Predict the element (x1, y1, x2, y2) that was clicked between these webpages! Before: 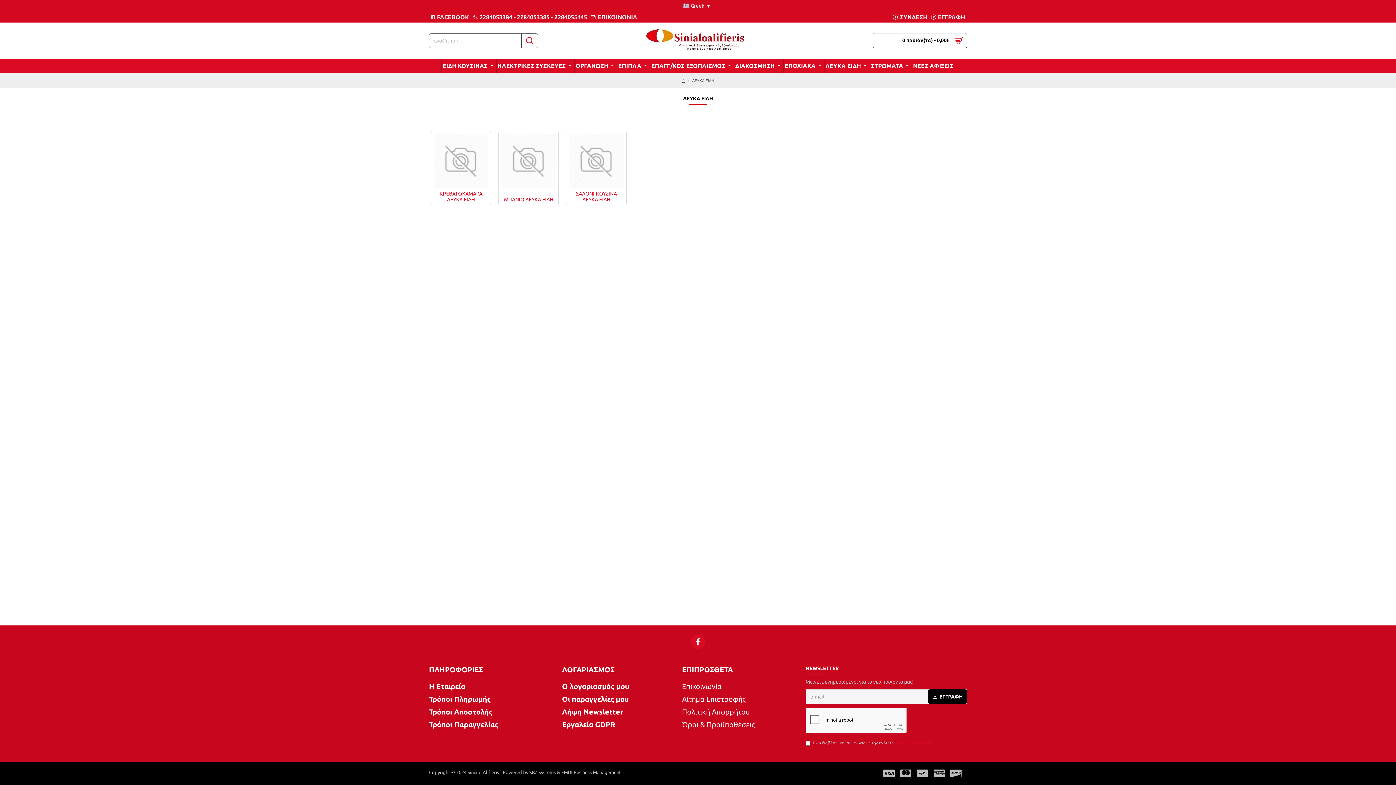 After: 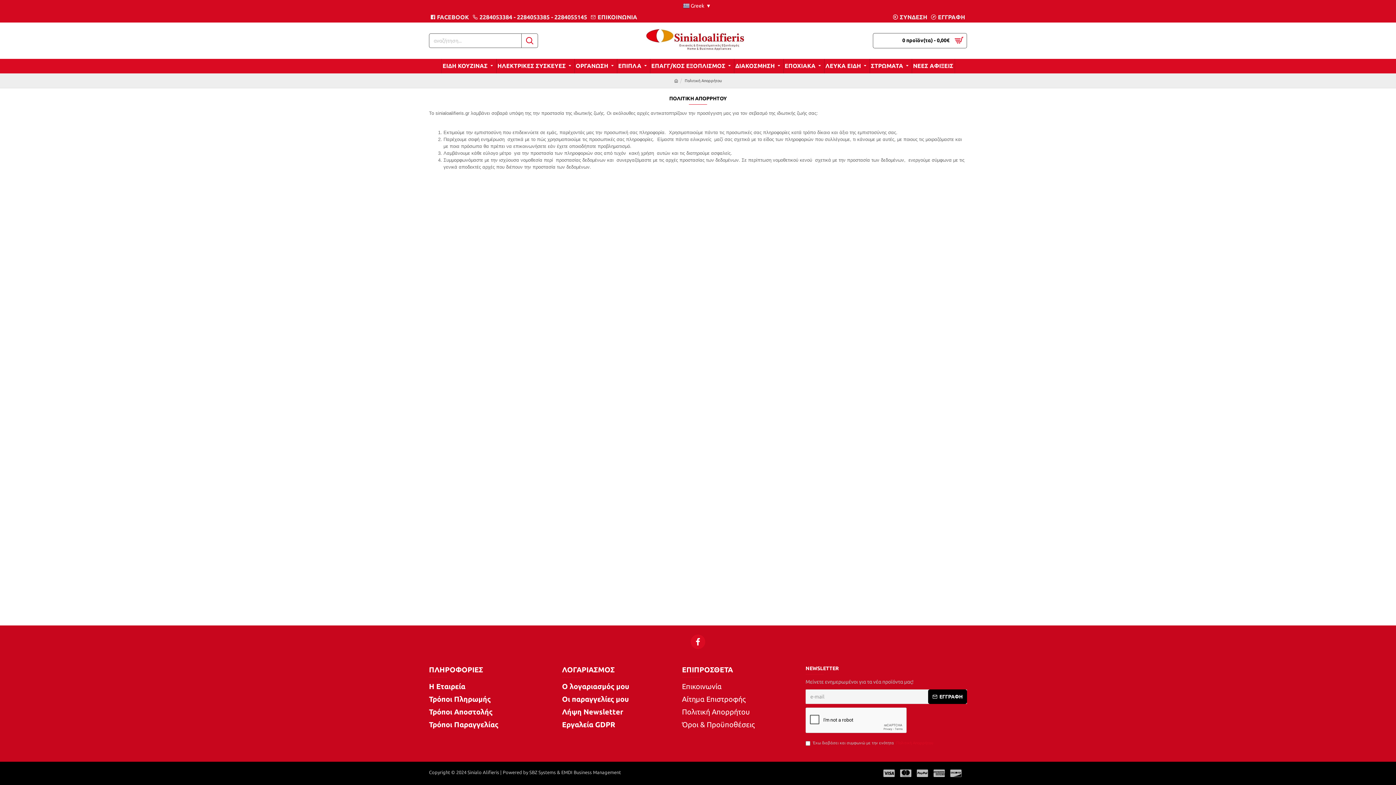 Action: bbox: (682, 706, 750, 719) label: Πολιτική Απορρήτου